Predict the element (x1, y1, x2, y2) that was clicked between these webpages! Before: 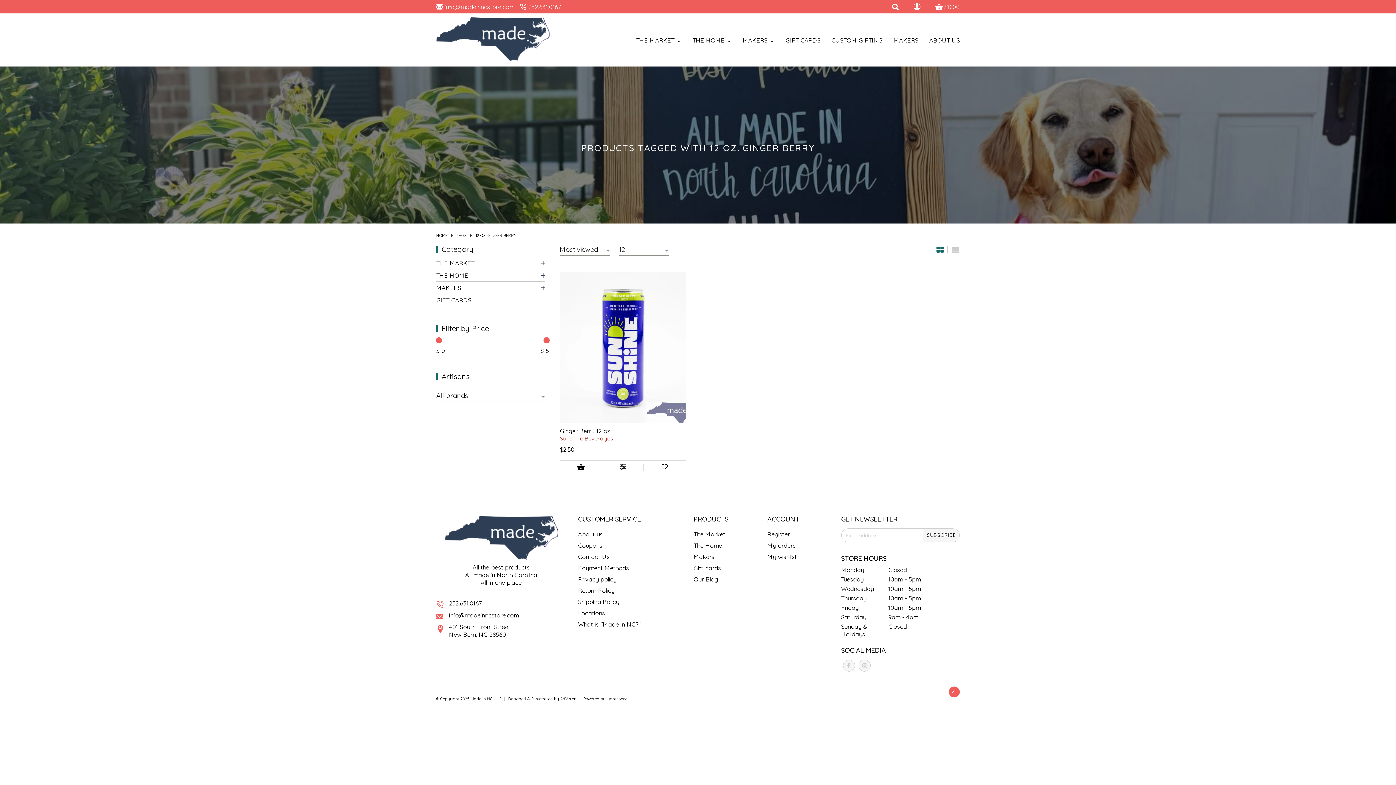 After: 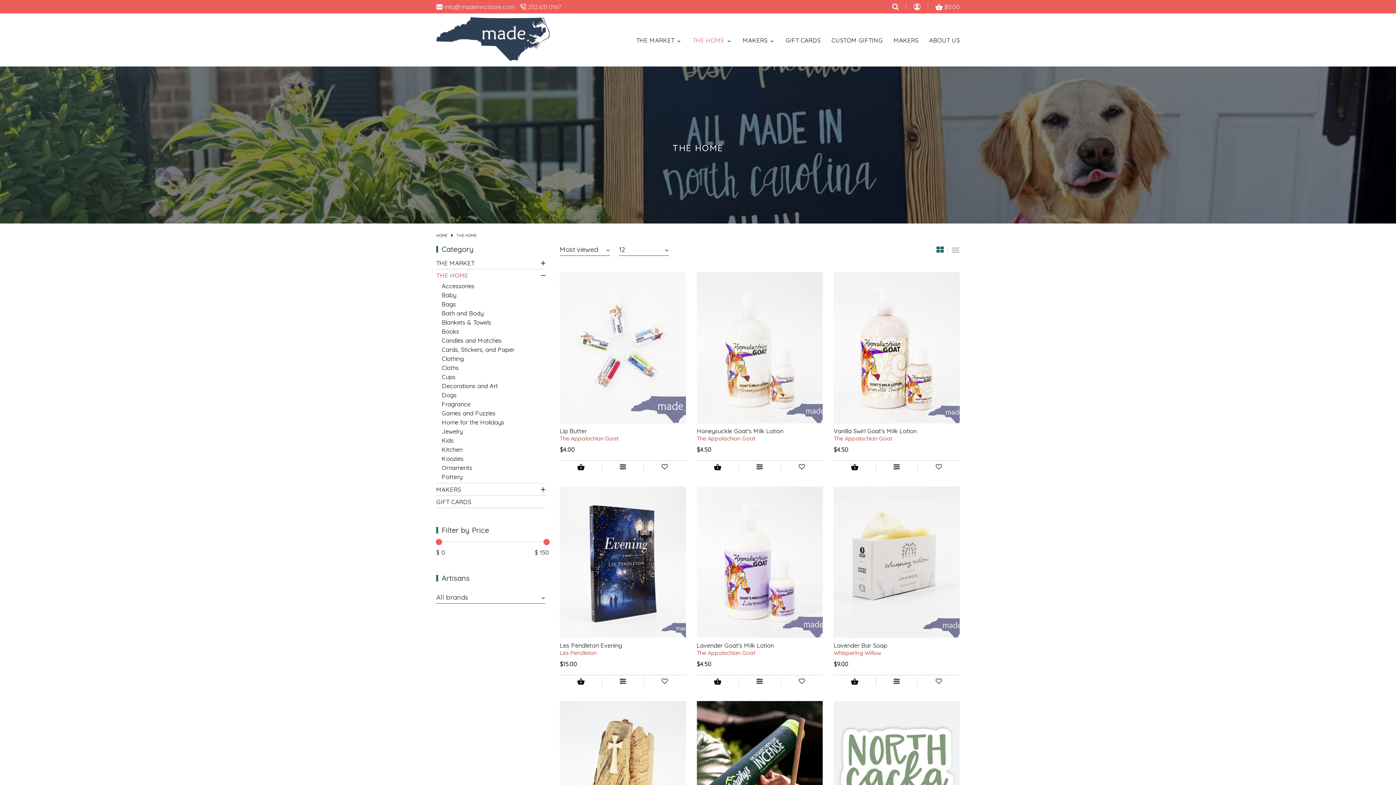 Action: bbox: (693, 541, 722, 549) label: The Home